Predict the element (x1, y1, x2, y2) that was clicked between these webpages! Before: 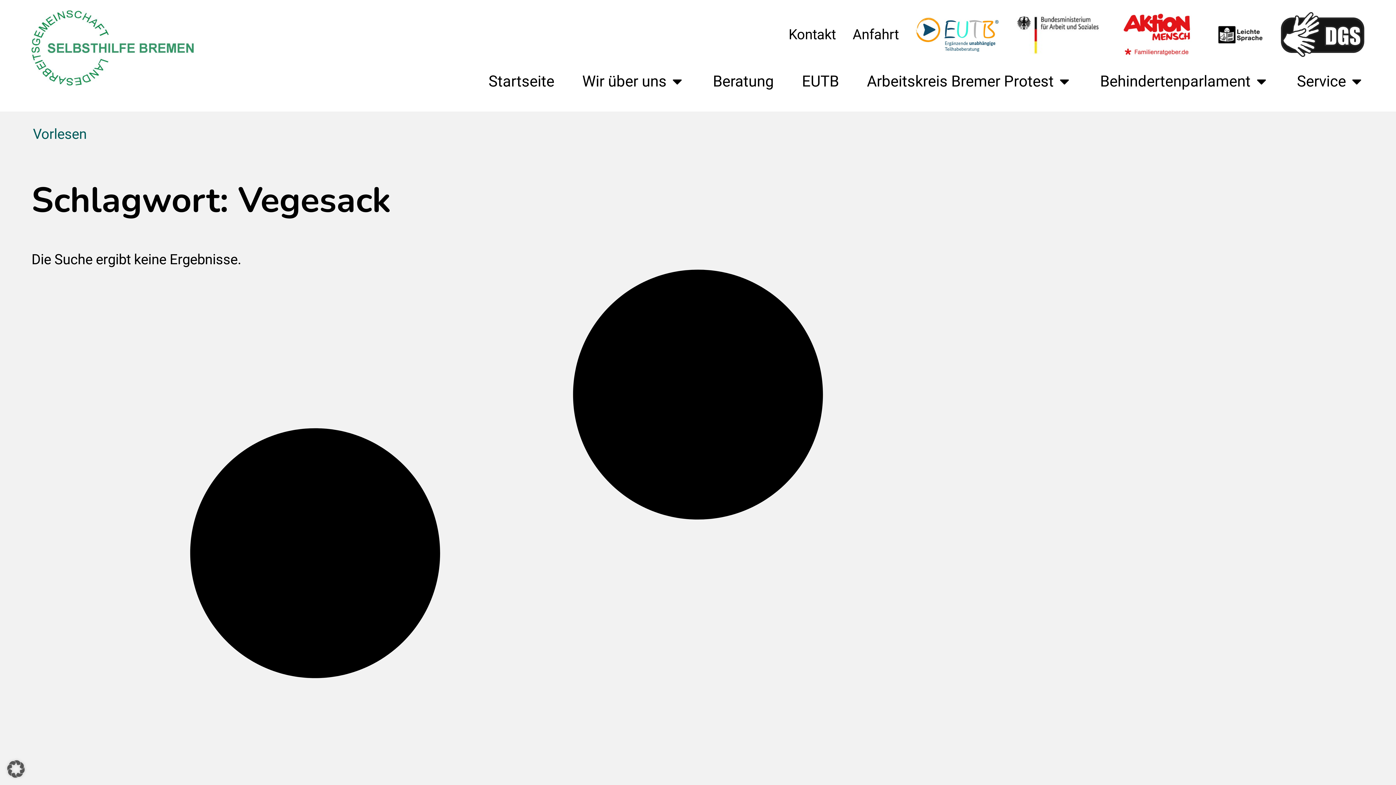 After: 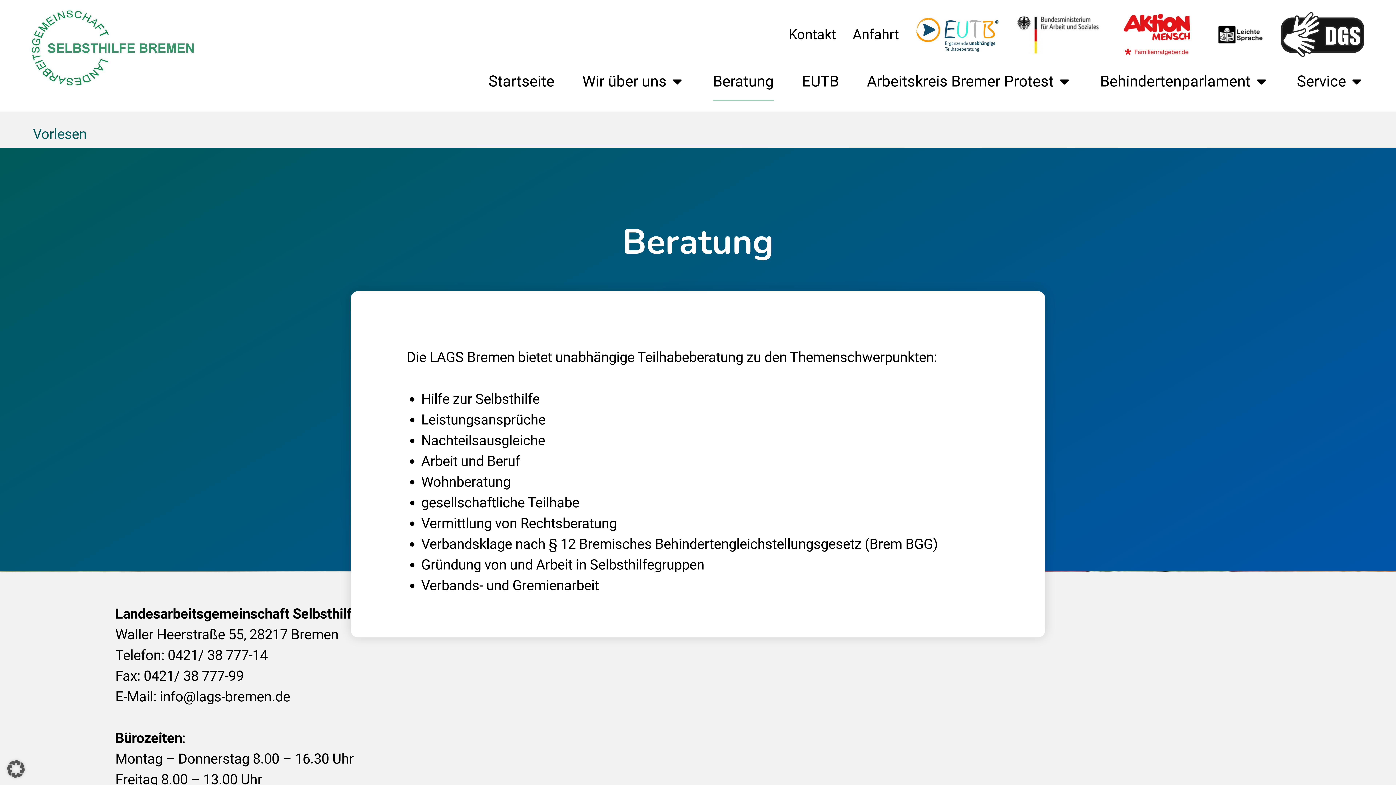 Action: label: Beratung bbox: (713, 62, 774, 100)